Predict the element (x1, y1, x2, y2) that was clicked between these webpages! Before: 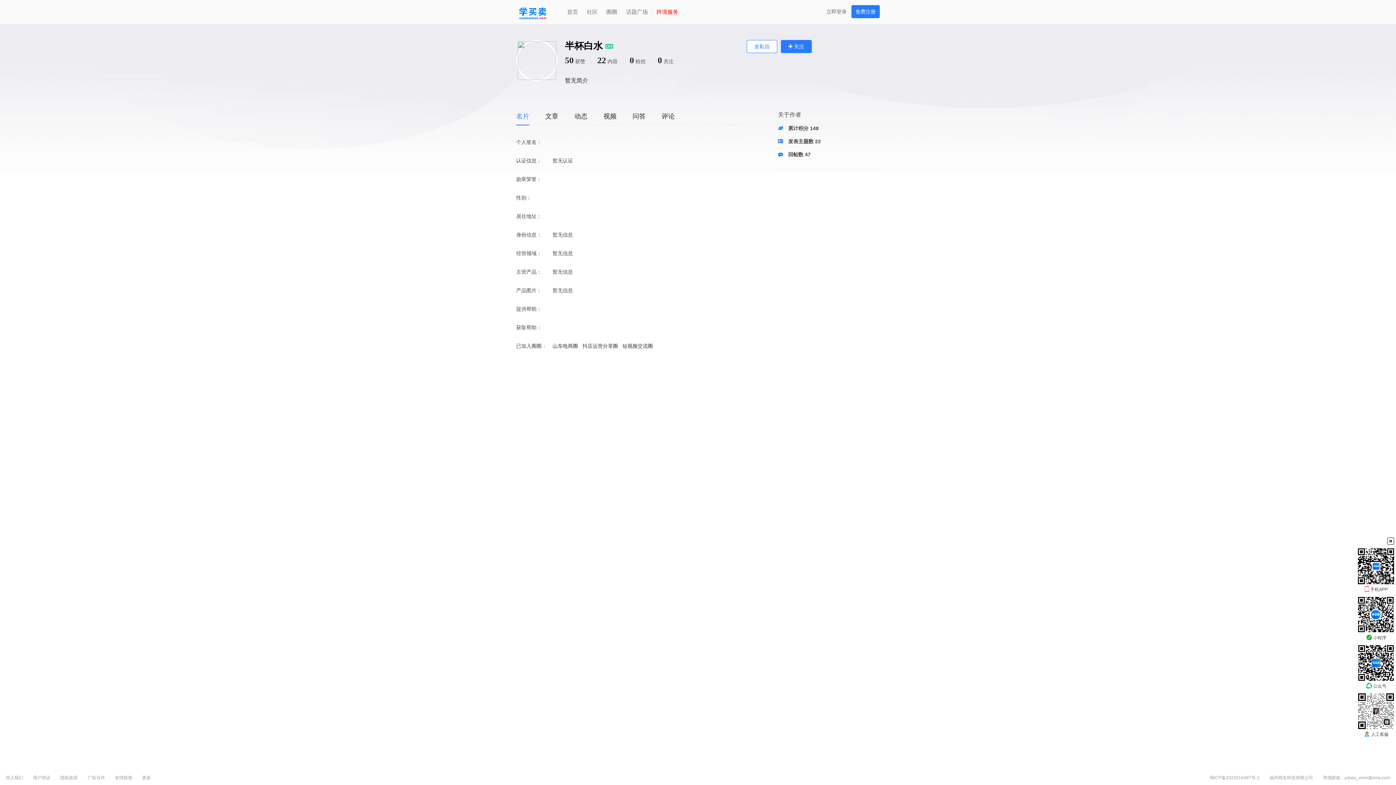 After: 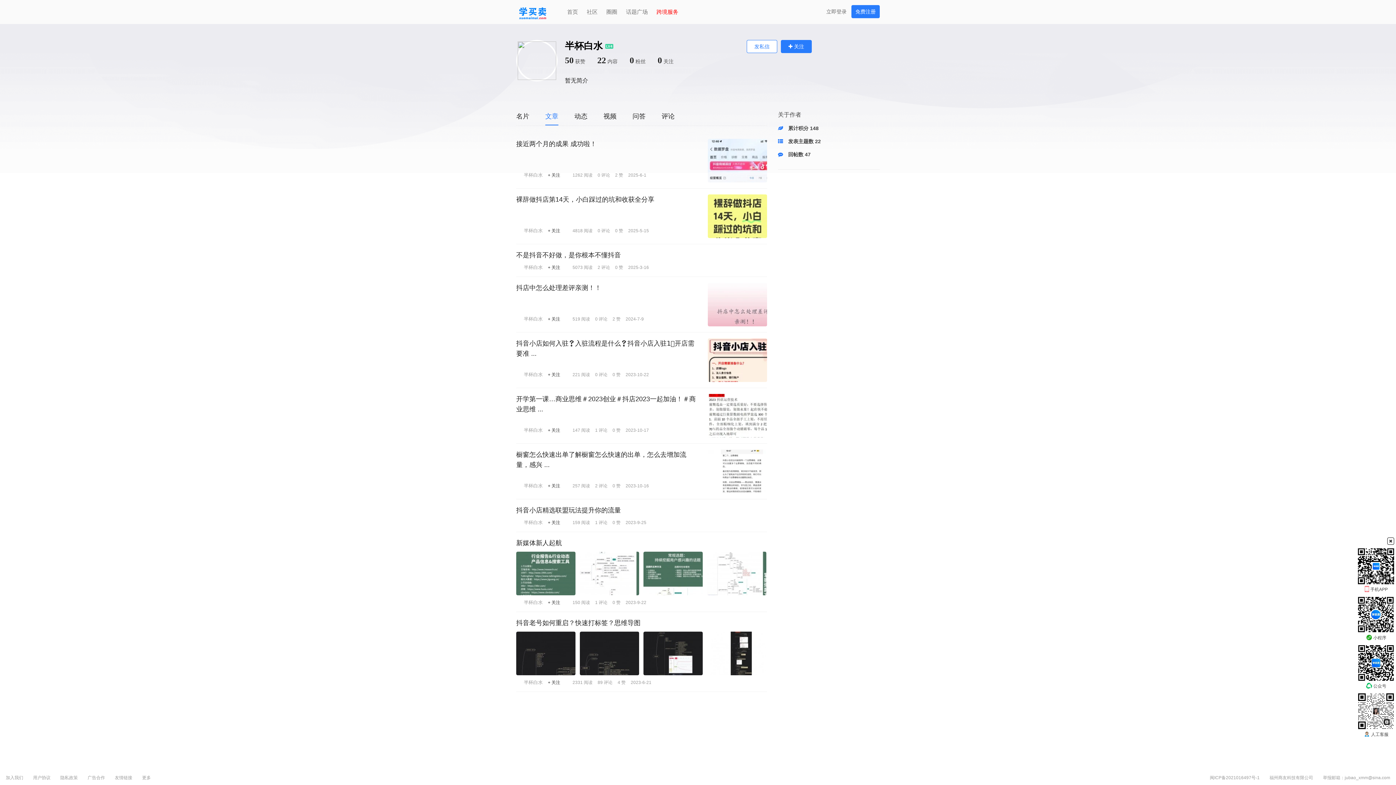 Action: bbox: (545, 108, 558, 124) label: 文章